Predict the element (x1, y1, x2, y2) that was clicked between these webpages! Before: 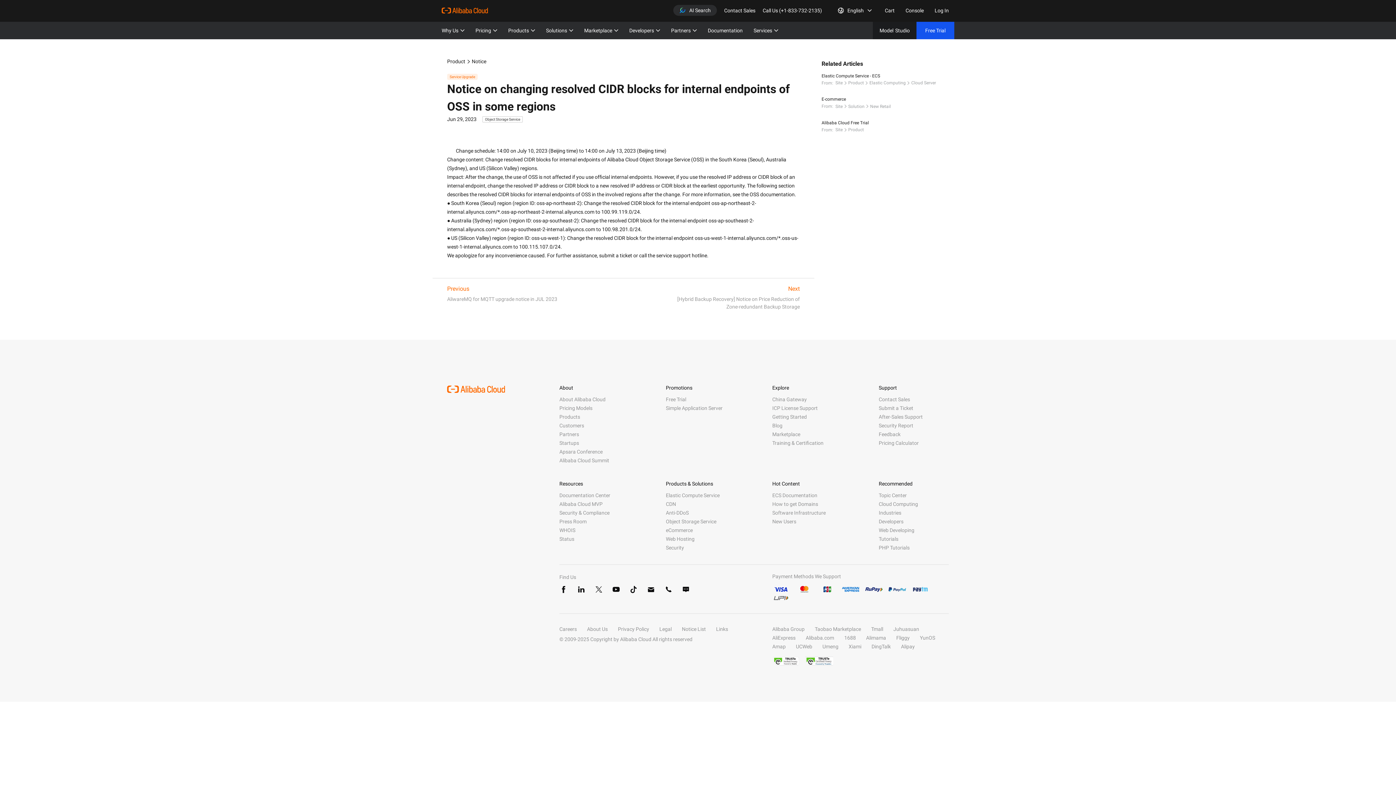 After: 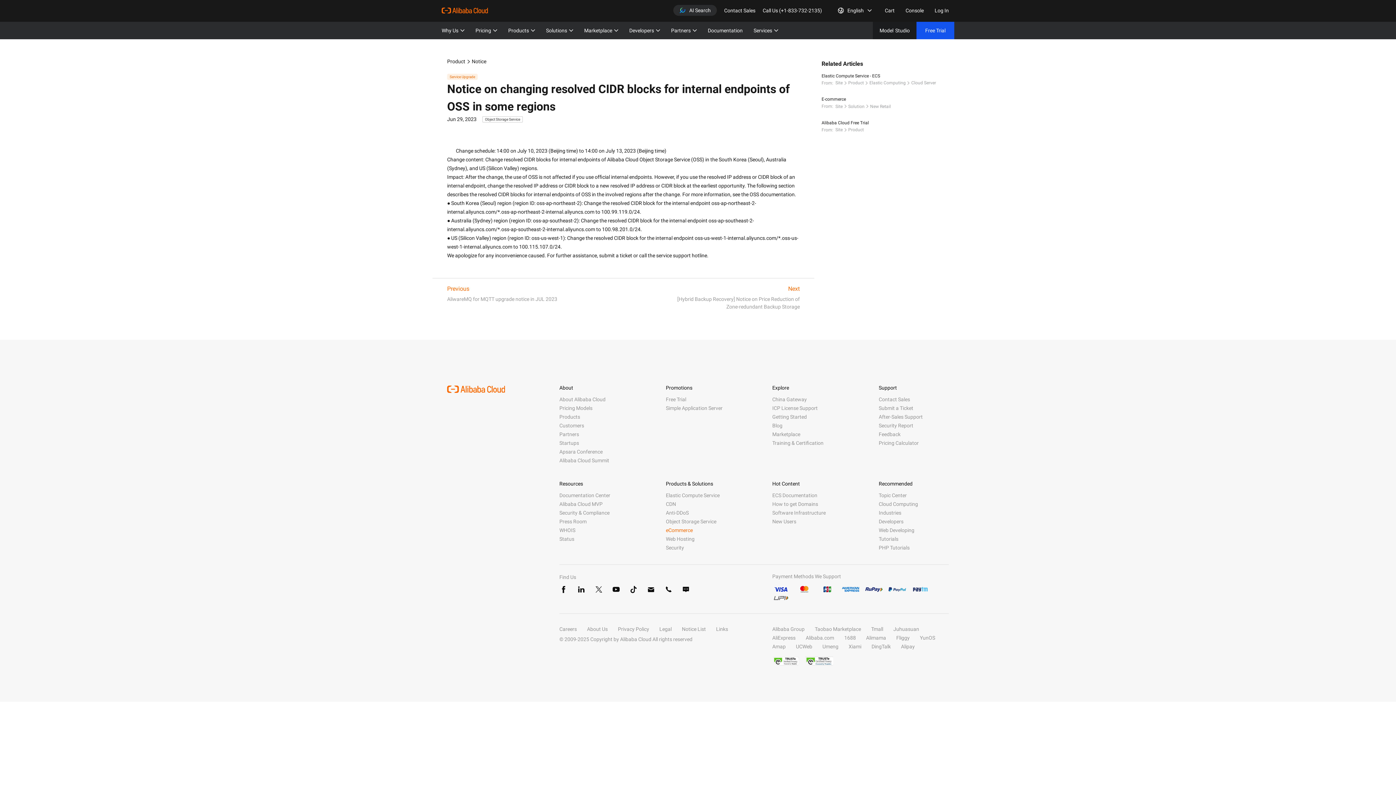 Action: bbox: (666, 527, 692, 533) label: eCommerce